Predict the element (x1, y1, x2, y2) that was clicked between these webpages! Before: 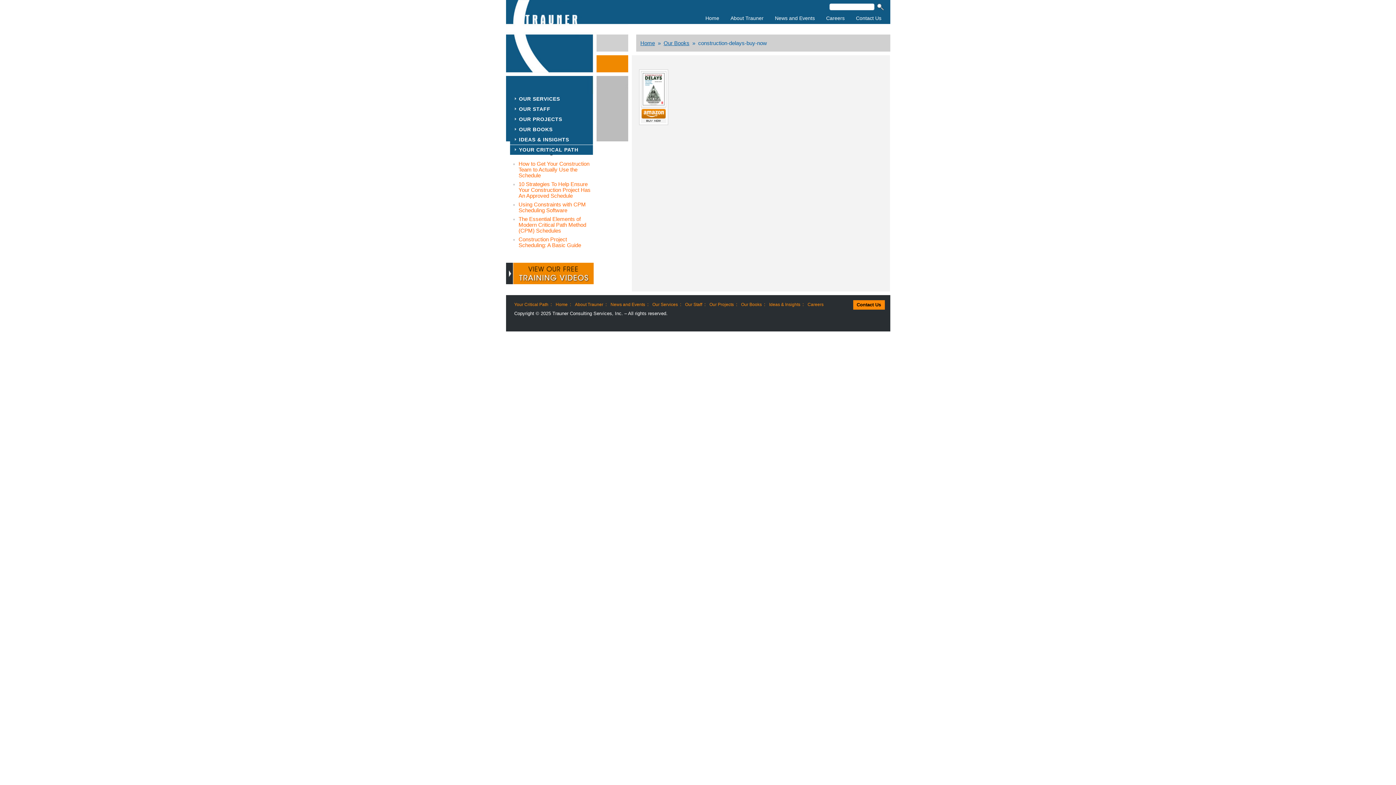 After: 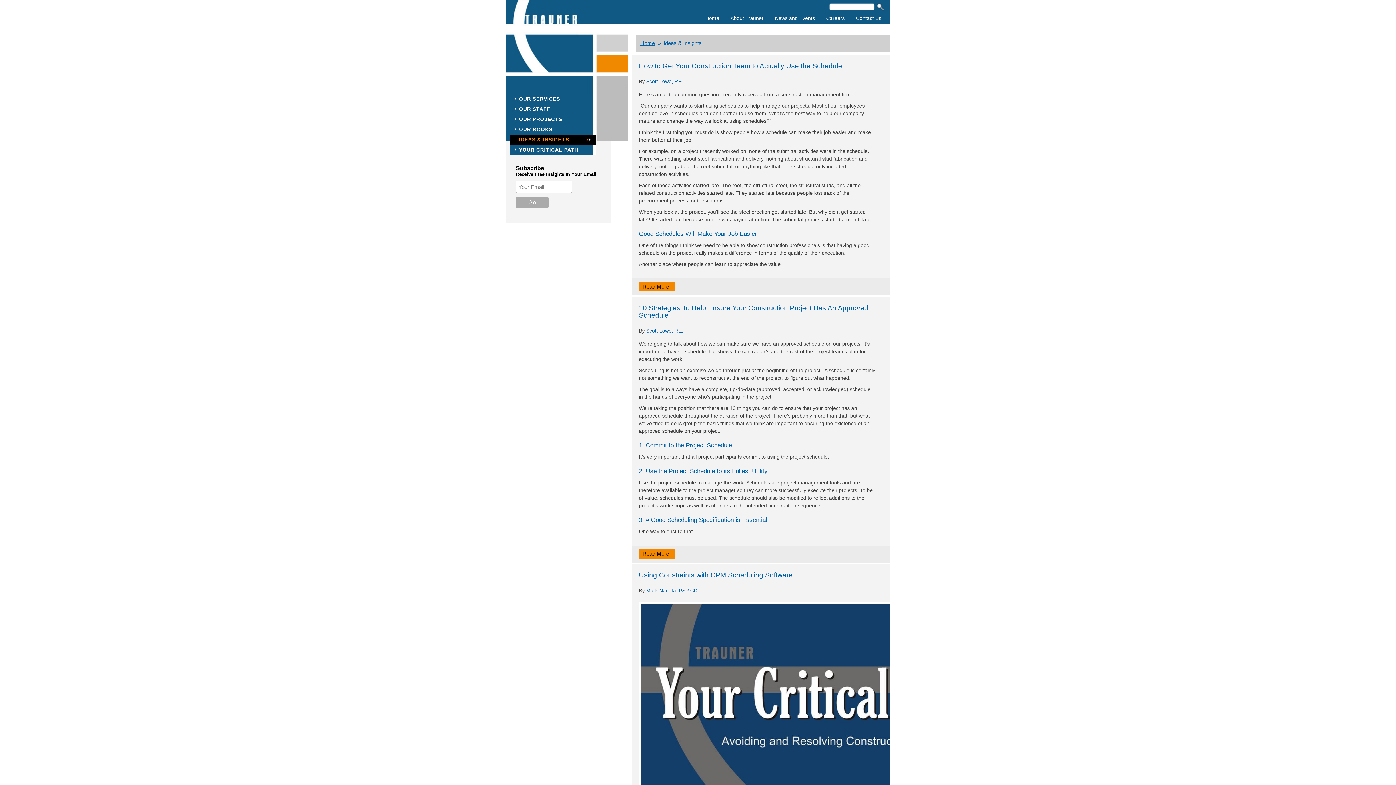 Action: label: IDEAS & INSIGHTS bbox: (510, 134, 596, 144)